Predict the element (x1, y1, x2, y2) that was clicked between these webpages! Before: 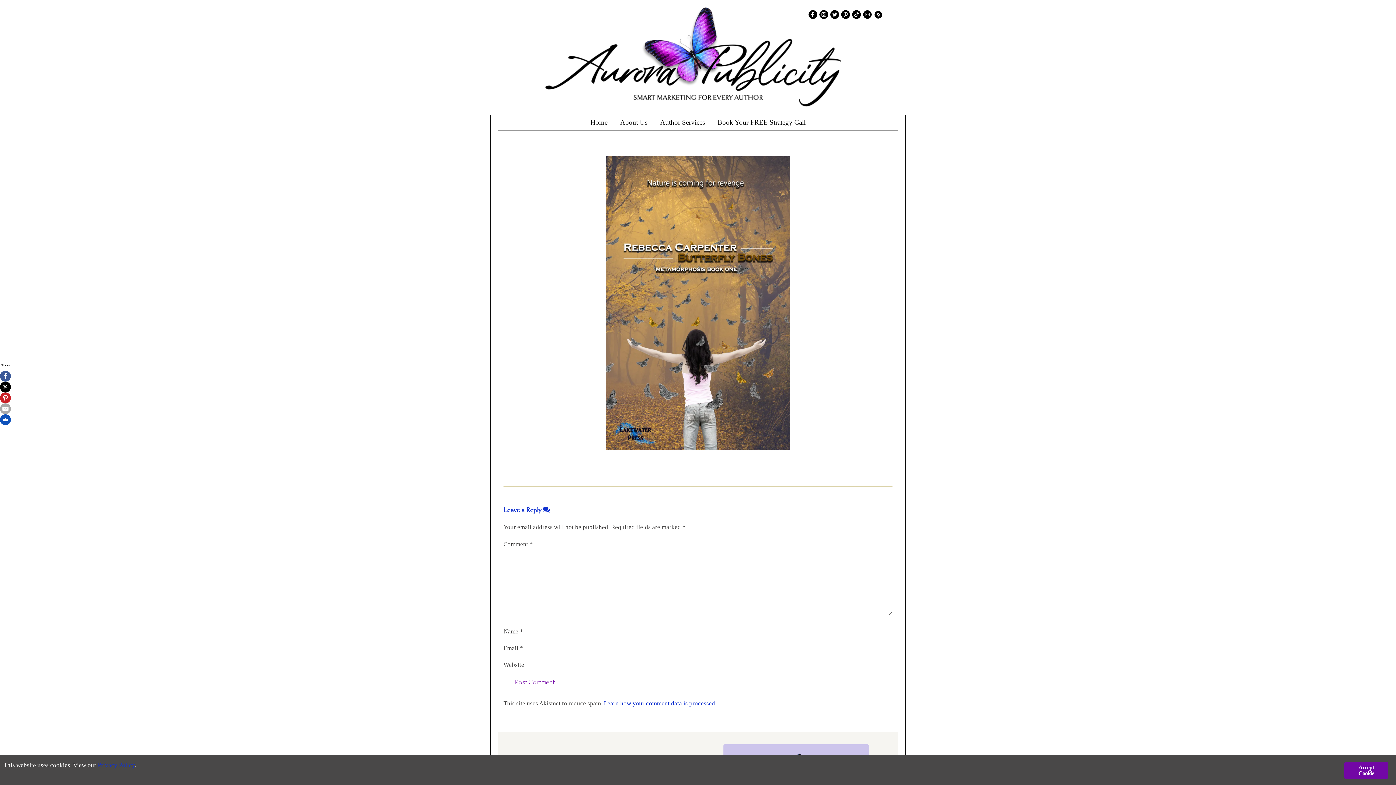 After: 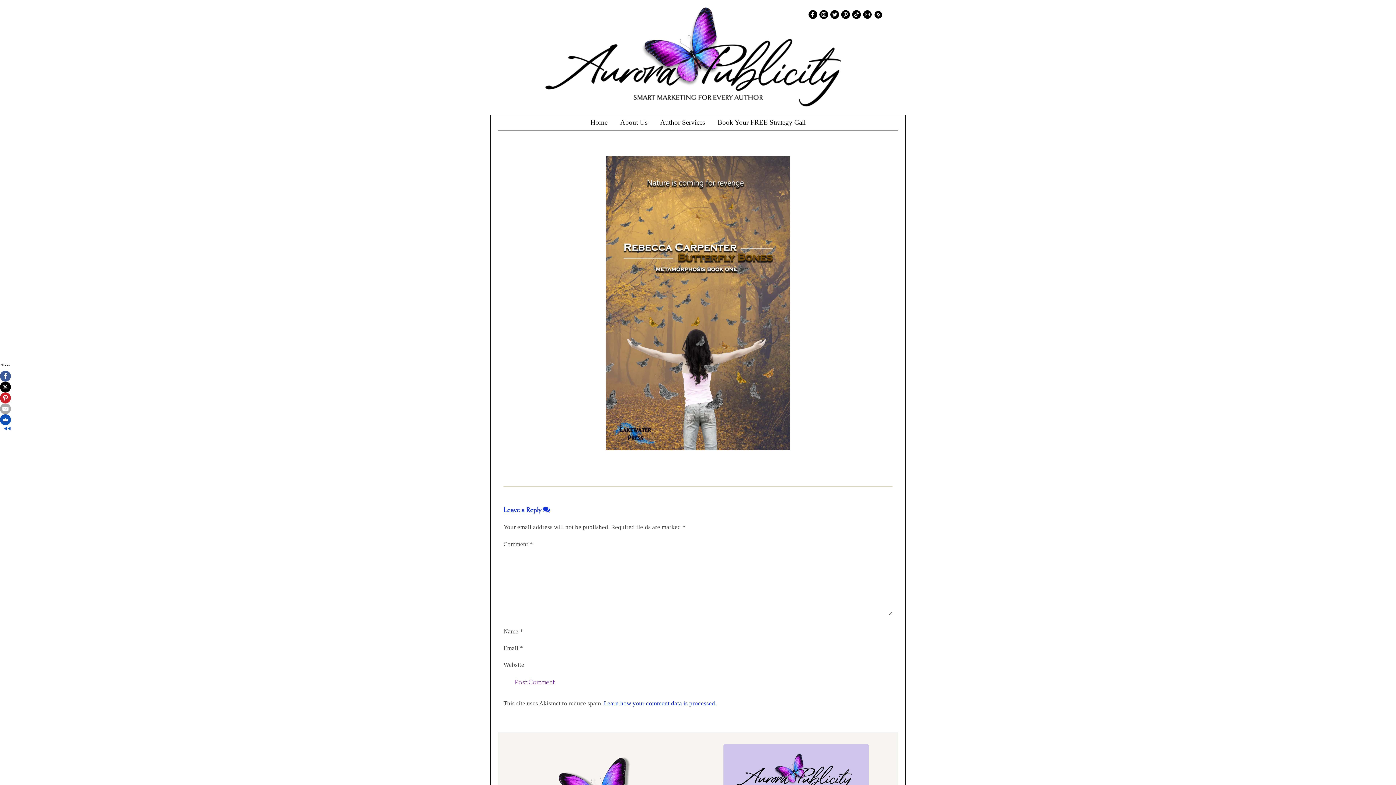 Action: bbox: (0, 381, 10, 392)